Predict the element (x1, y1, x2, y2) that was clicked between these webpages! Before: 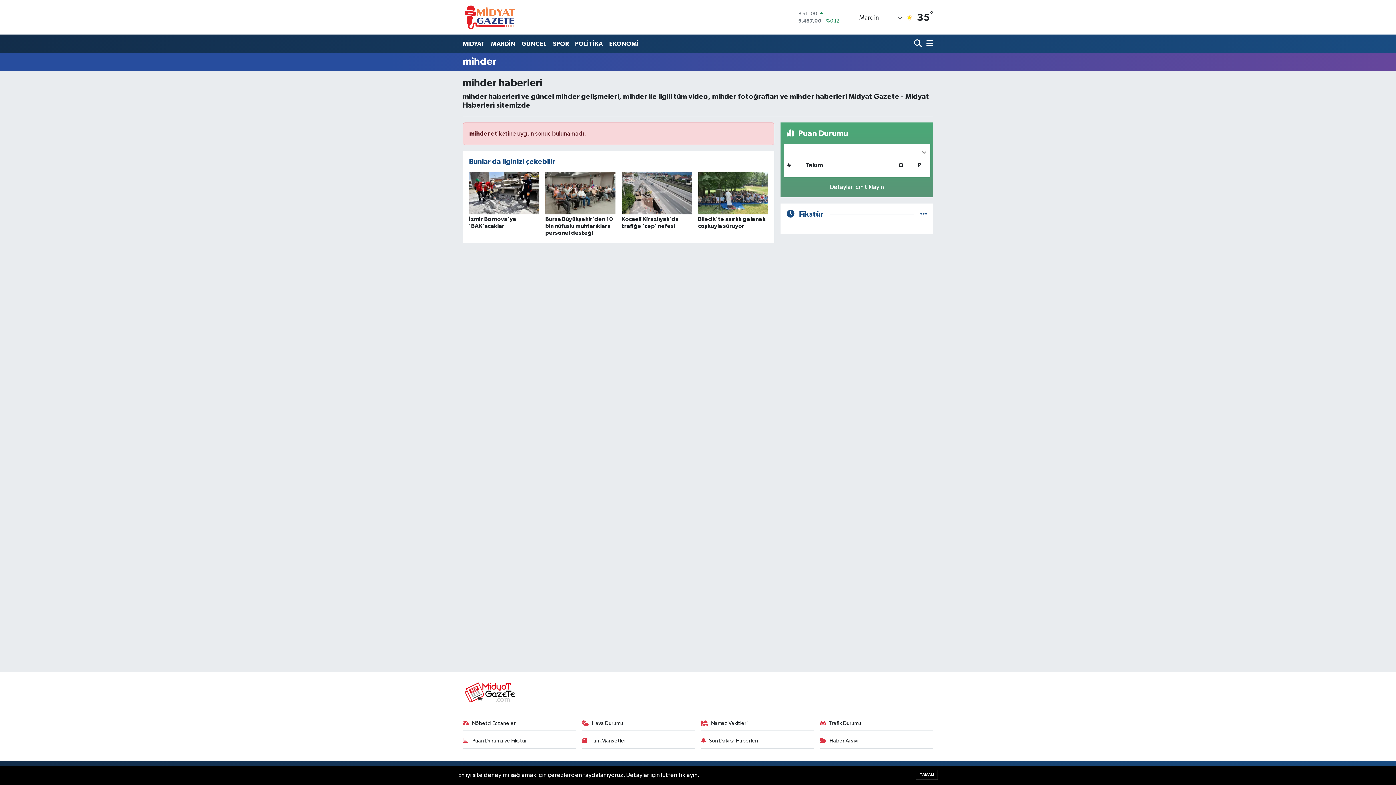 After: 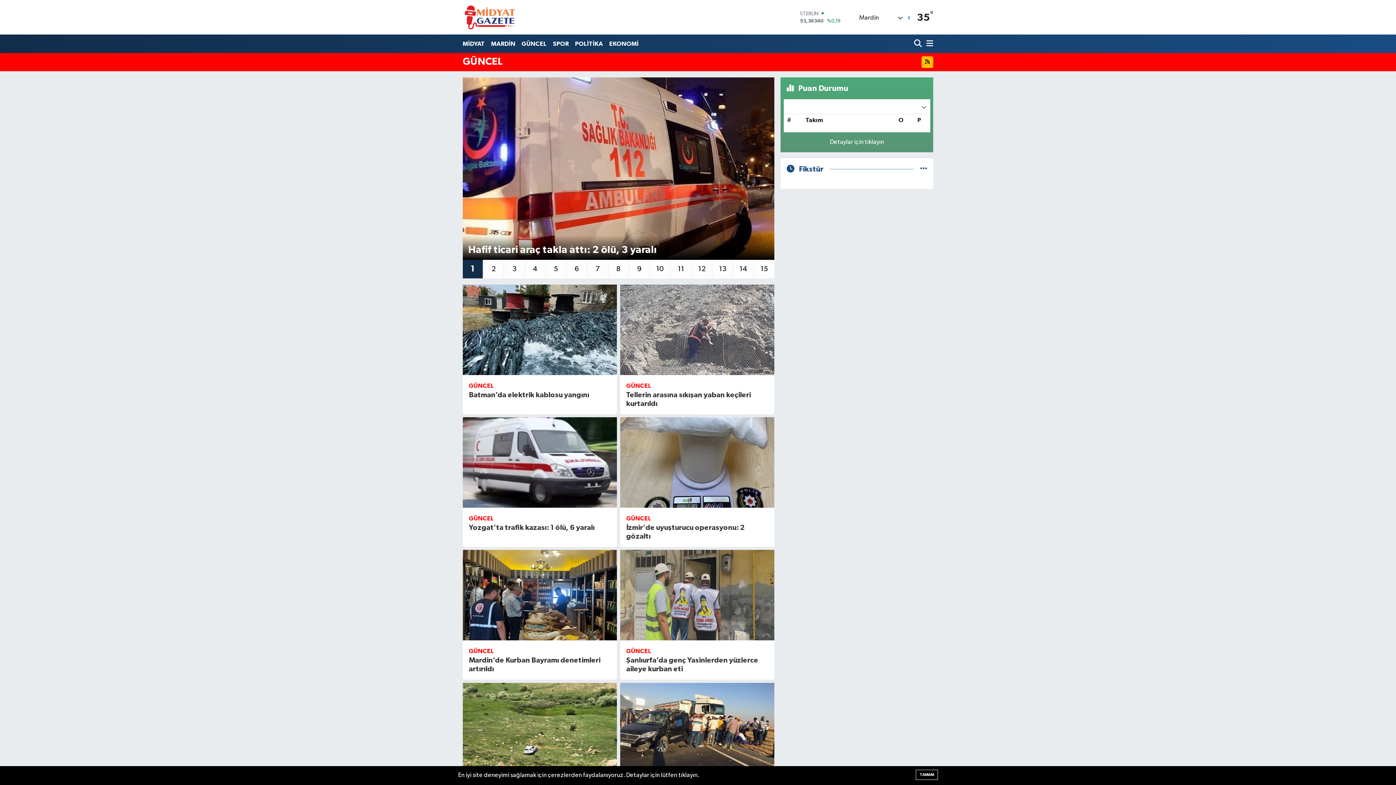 Action: bbox: (518, 36, 549, 51) label: GÜNCEL